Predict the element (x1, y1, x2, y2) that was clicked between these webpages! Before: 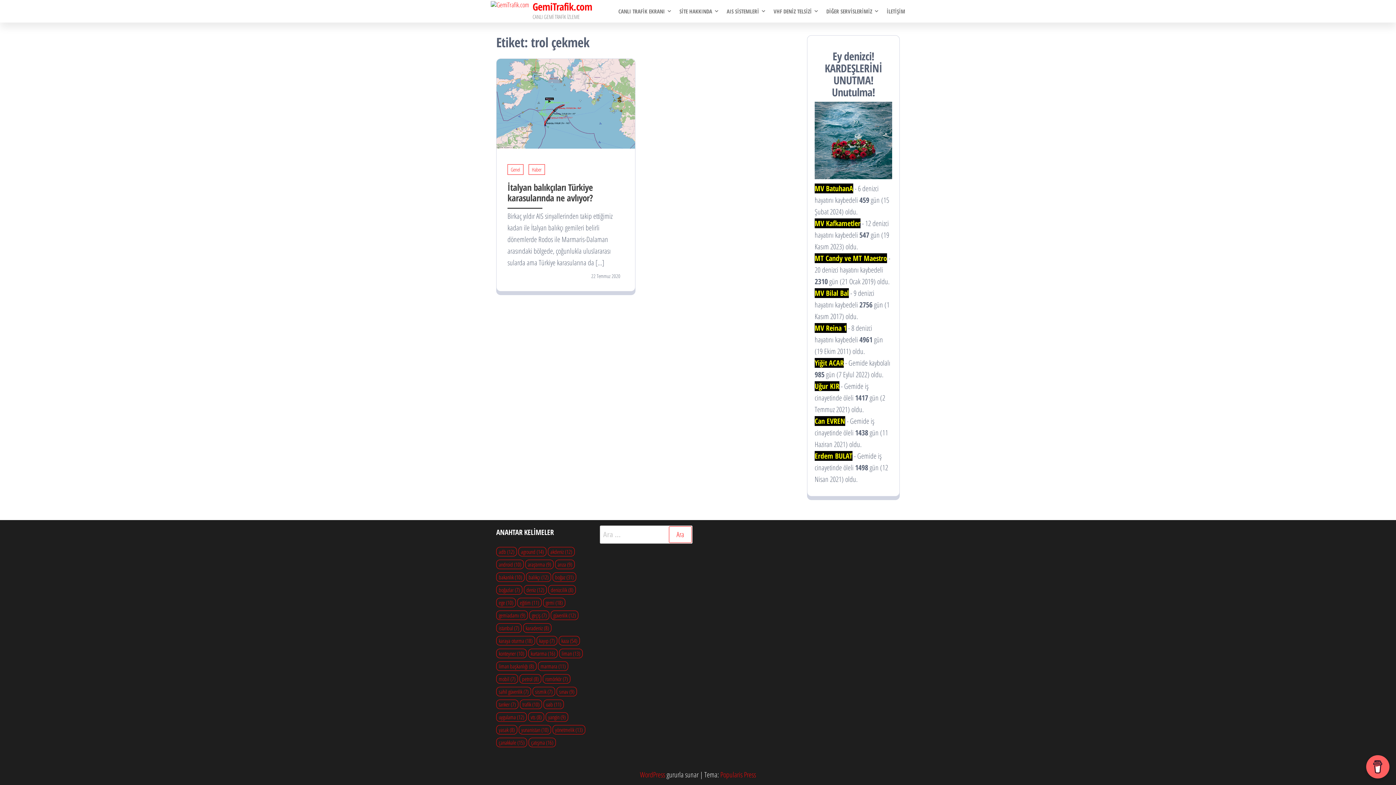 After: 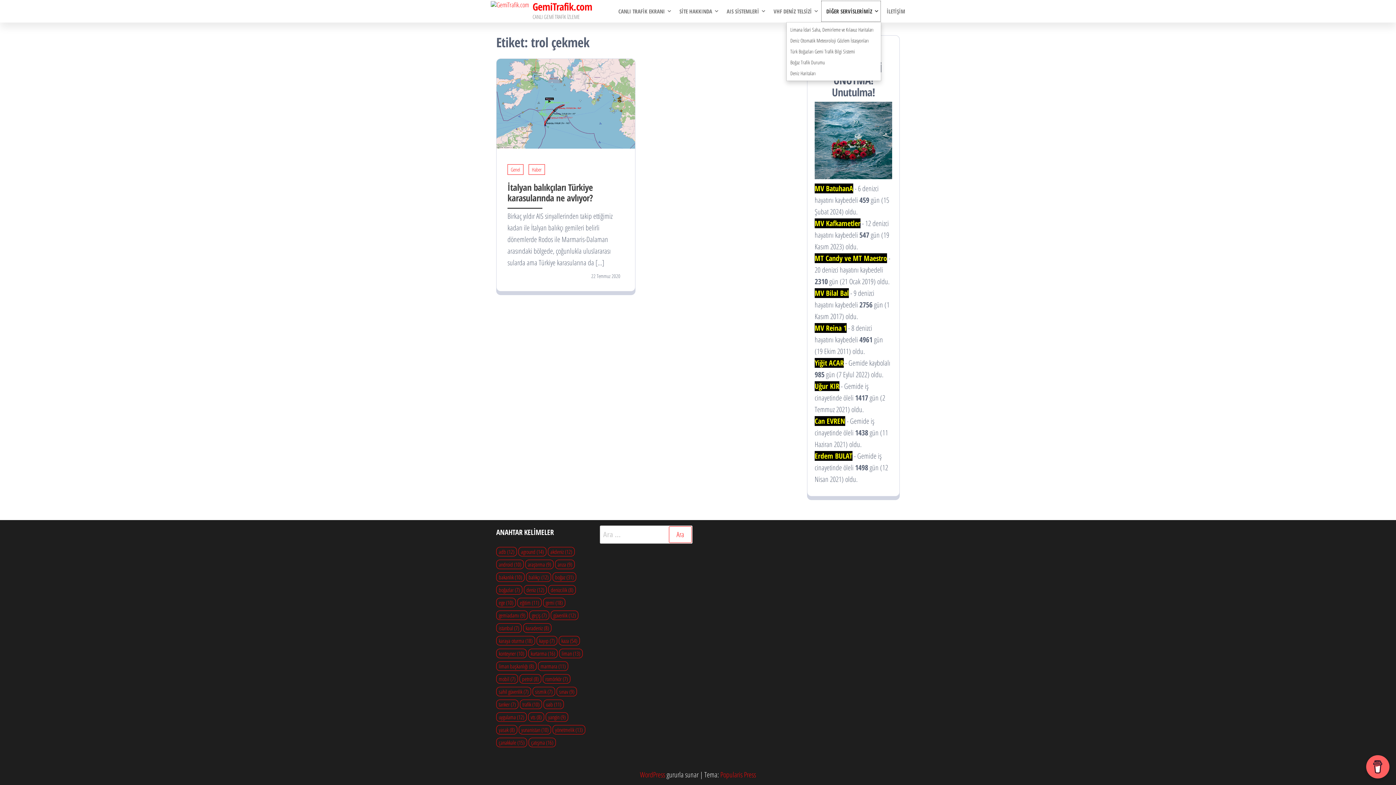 Action: label: DİĞER SERVİSLERİMİZ bbox: (821, 0, 881, 22)